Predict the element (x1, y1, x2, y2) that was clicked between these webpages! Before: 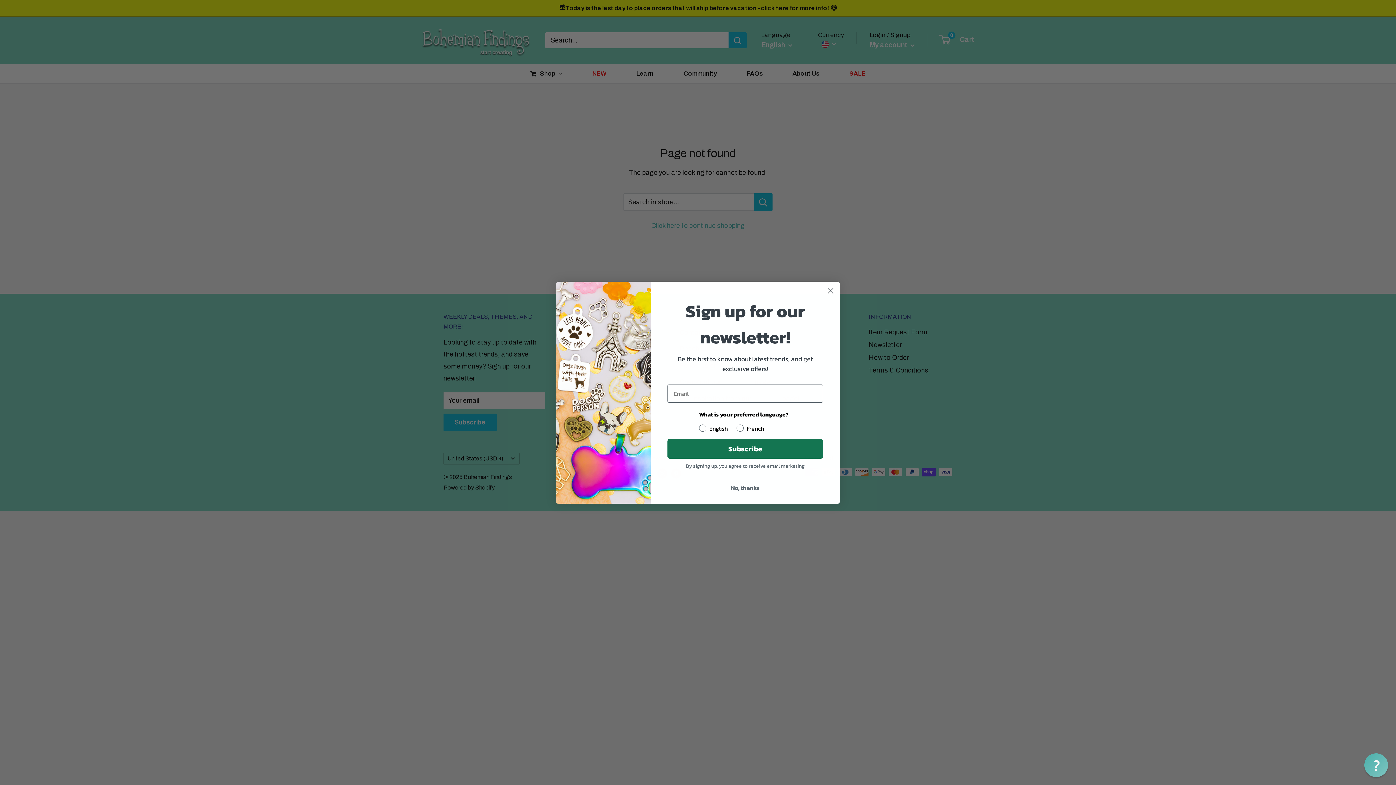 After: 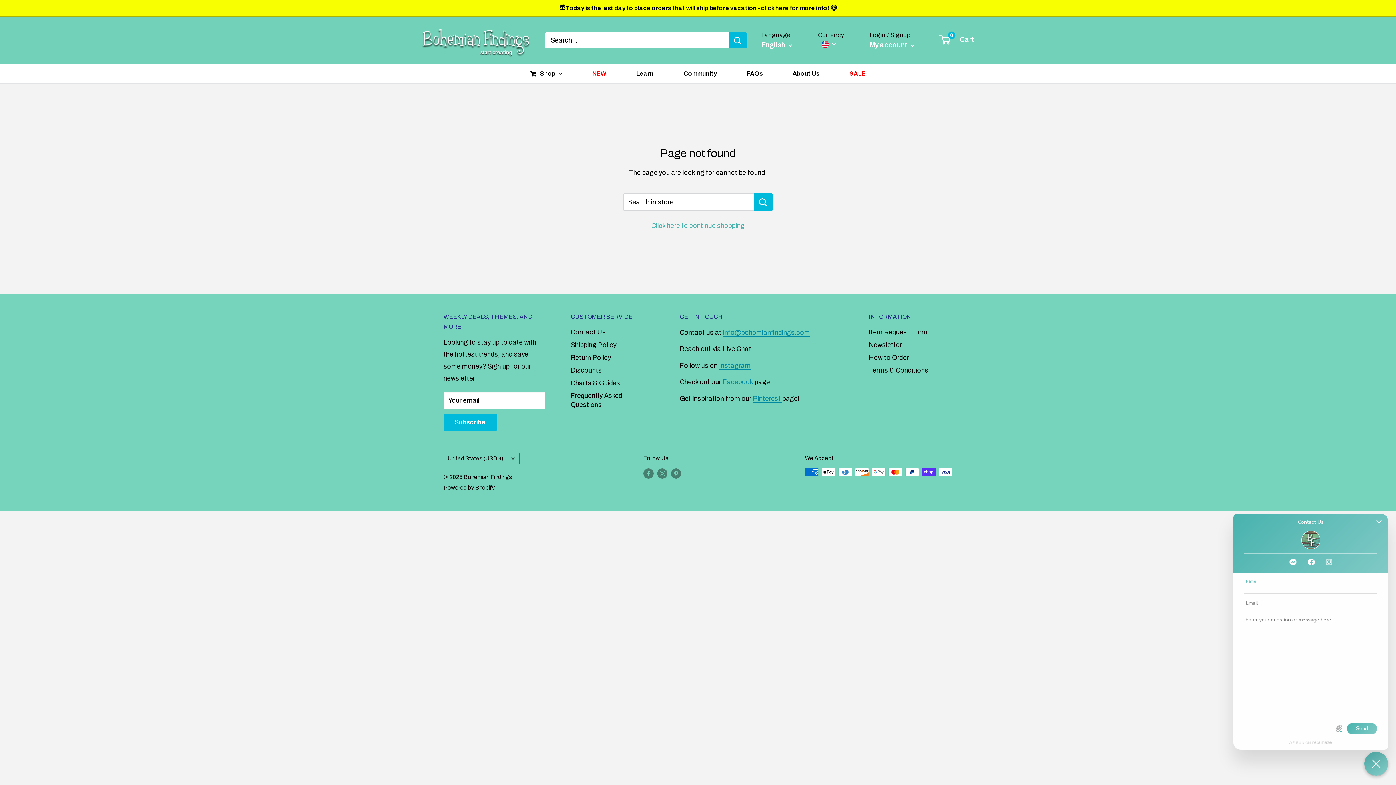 Action: label: Chat widget toggle bbox: (1364, 753, 1388, 777)